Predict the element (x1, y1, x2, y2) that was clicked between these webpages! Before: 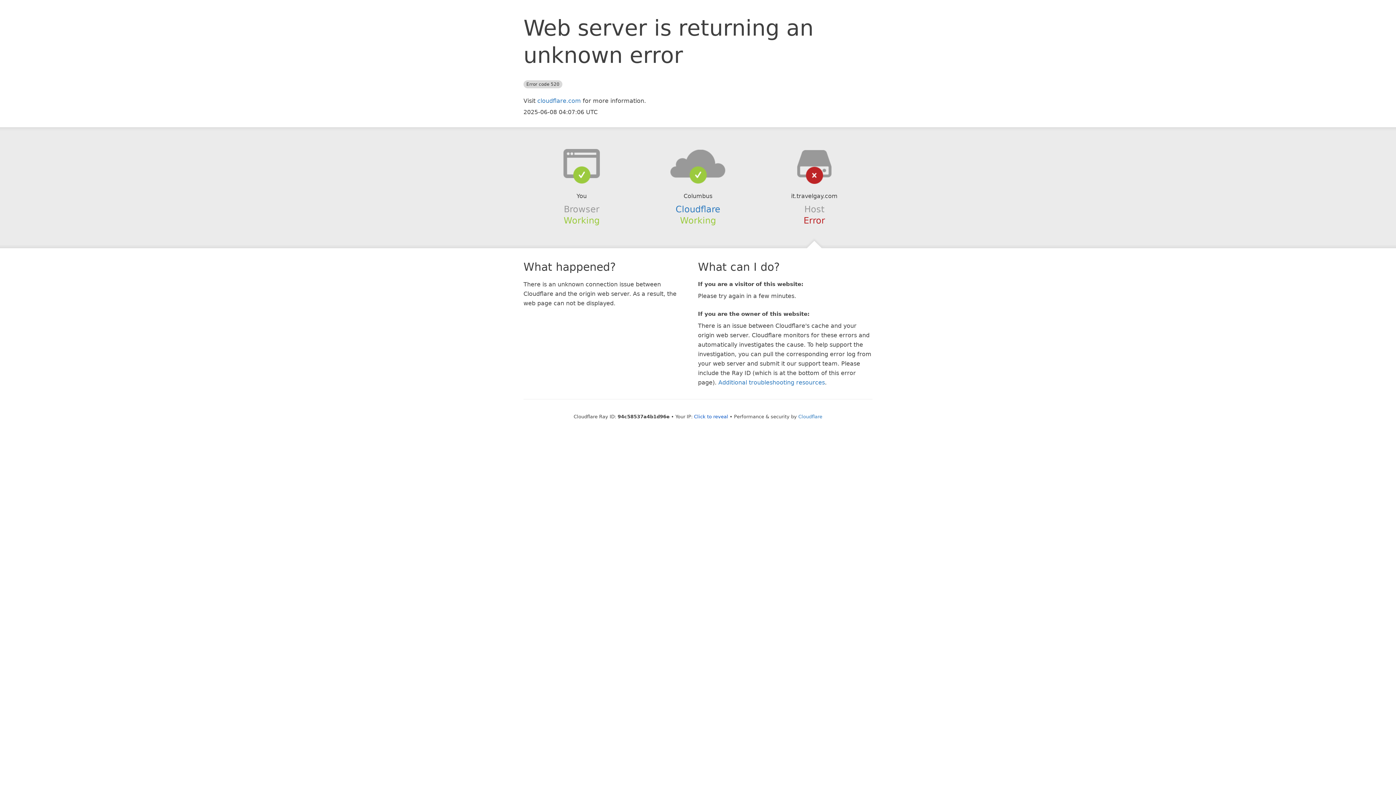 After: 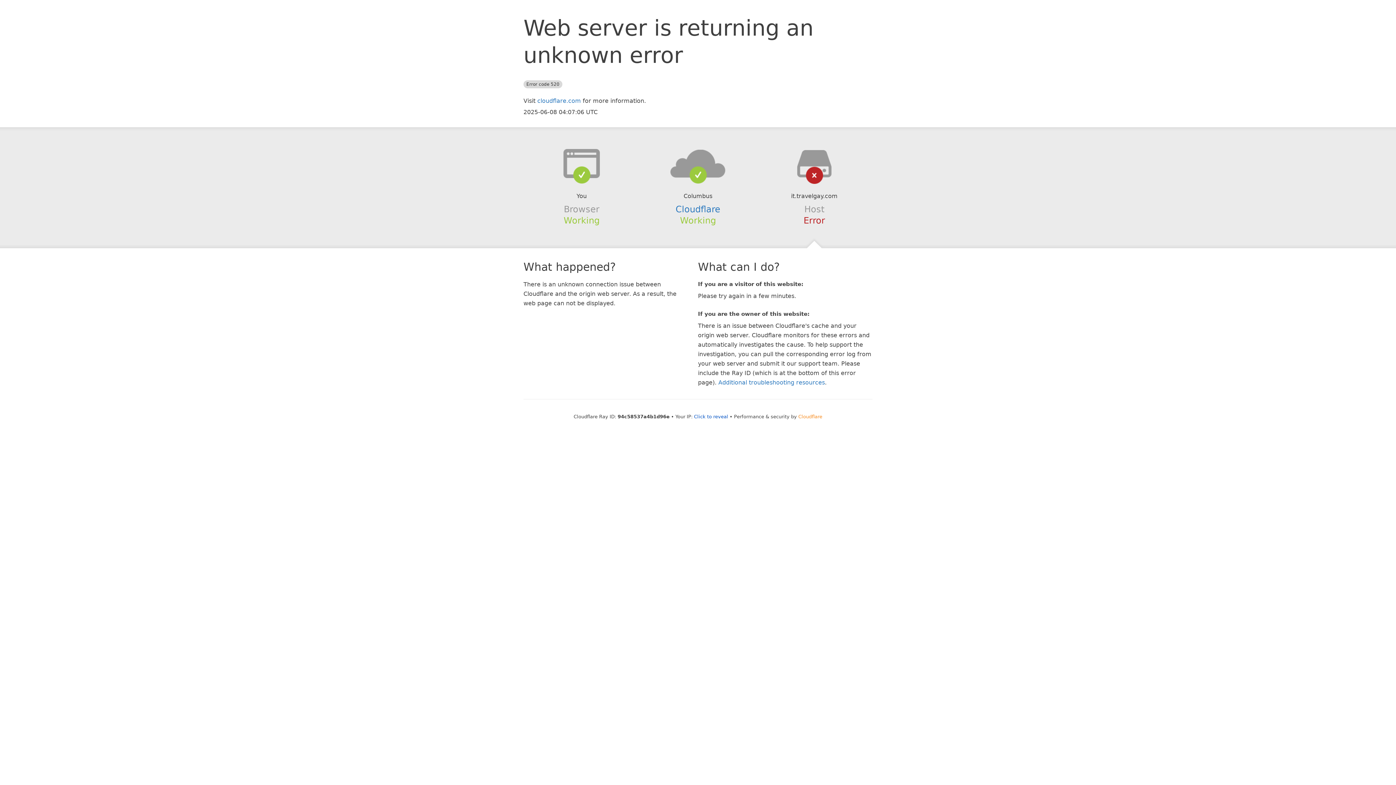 Action: bbox: (798, 414, 822, 419) label: Cloudflare